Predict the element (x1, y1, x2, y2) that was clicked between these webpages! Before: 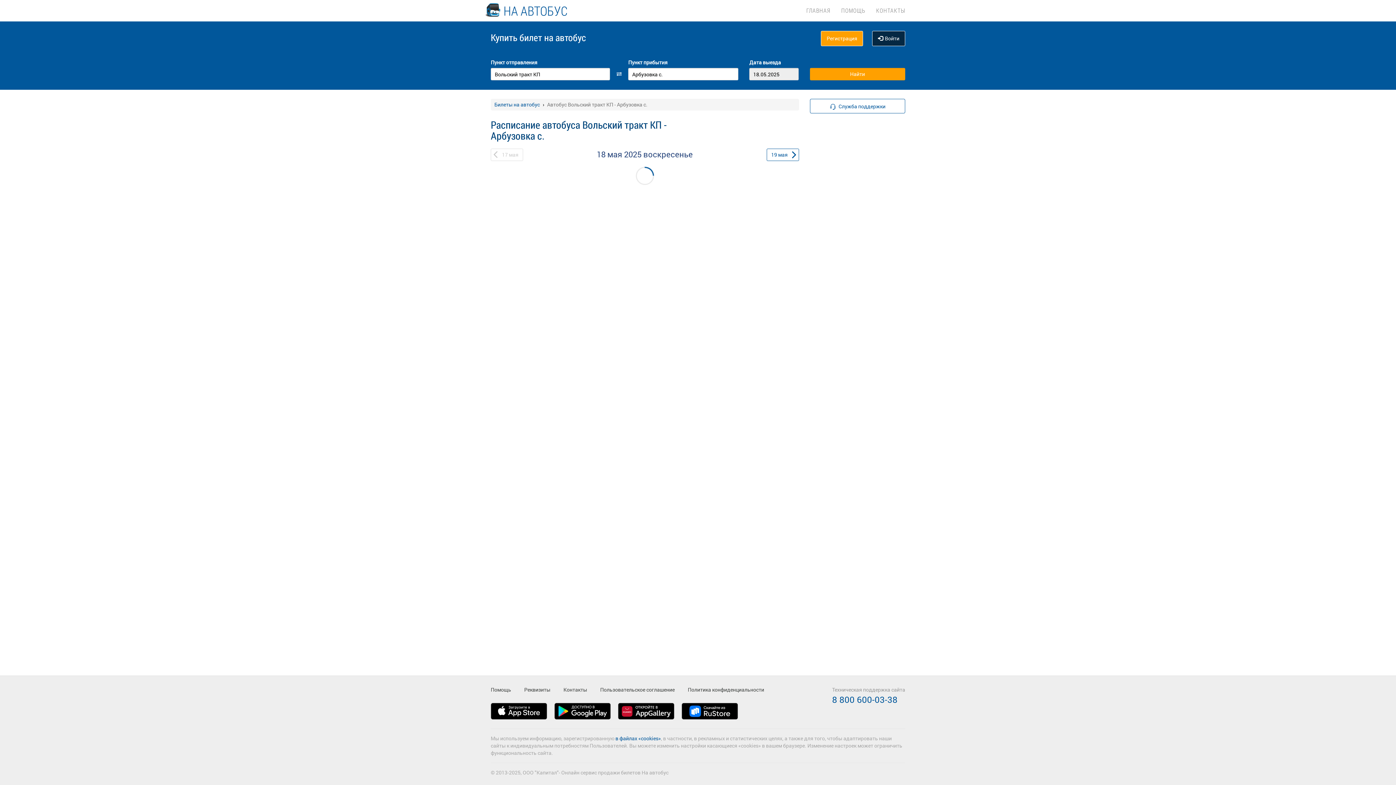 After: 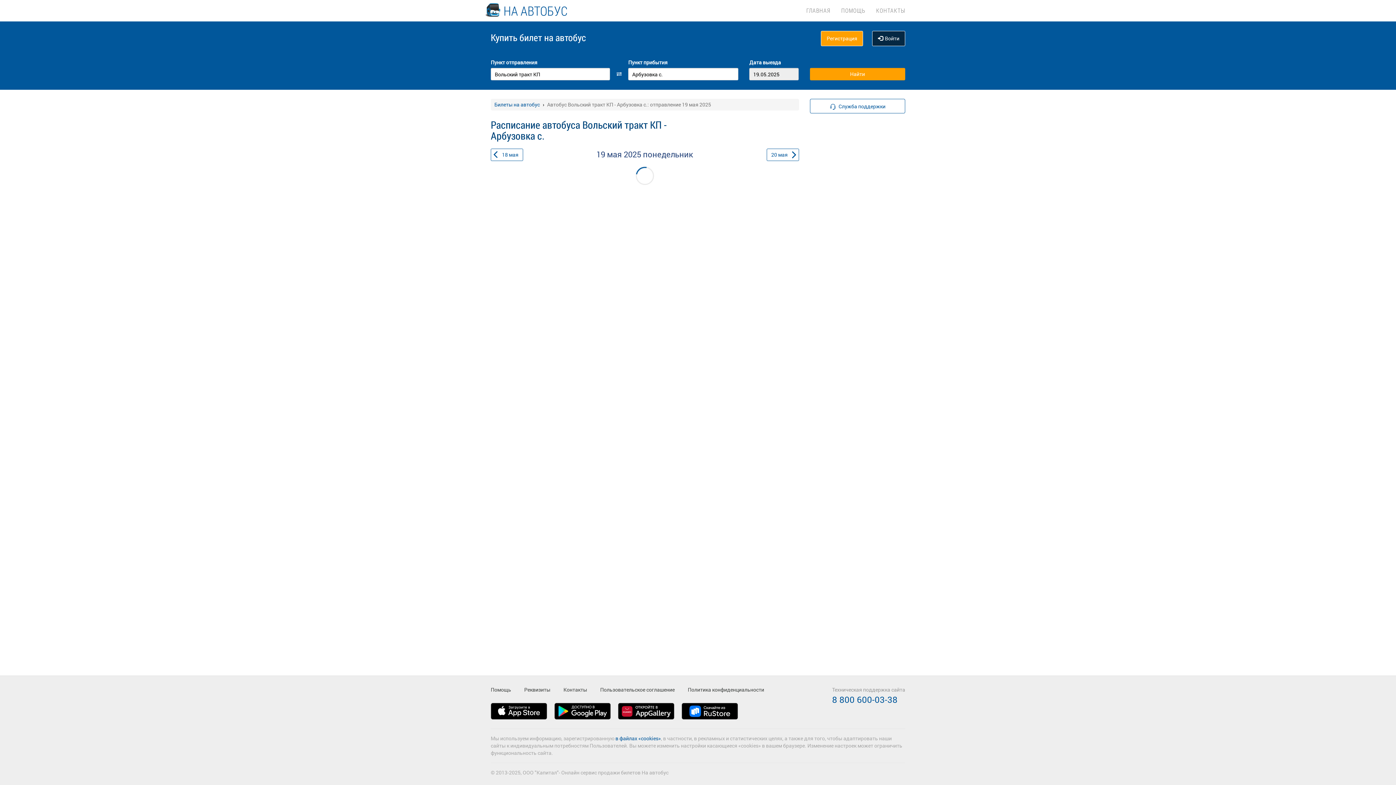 Action: bbox: (766, 148, 799, 161) label: 19 мая